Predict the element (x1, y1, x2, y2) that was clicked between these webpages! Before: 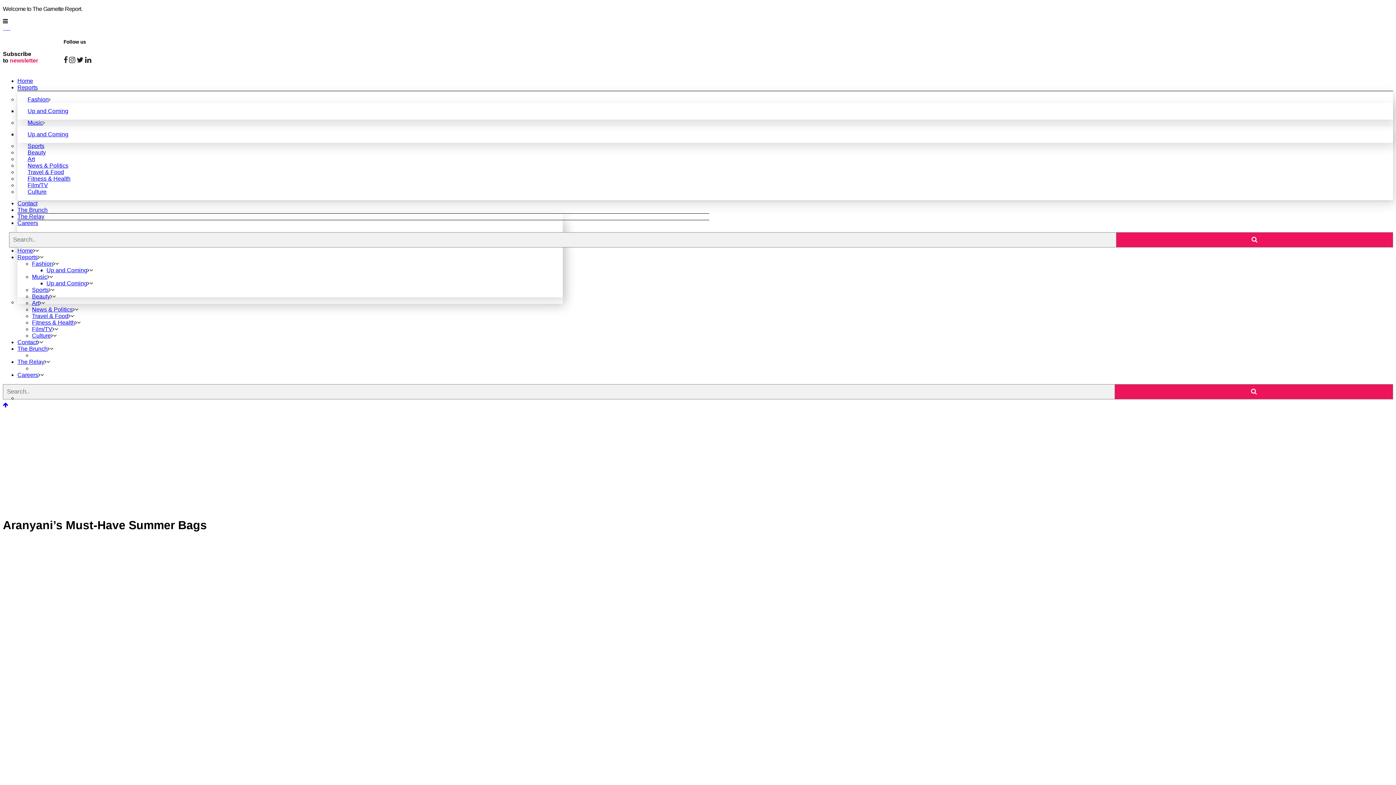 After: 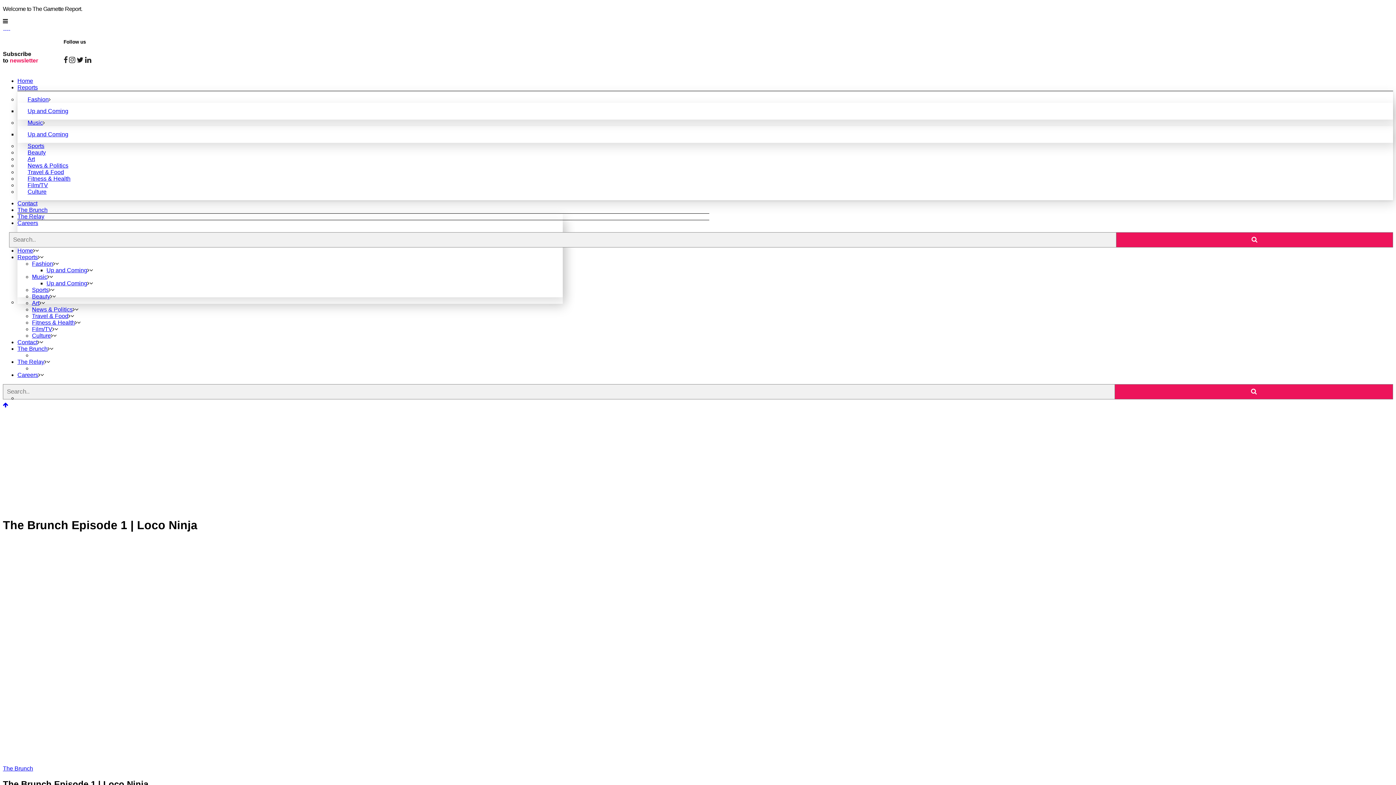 Action: bbox: (22, 416, 112, 421) label: The Brunch Episode 1 | Loco Ninja